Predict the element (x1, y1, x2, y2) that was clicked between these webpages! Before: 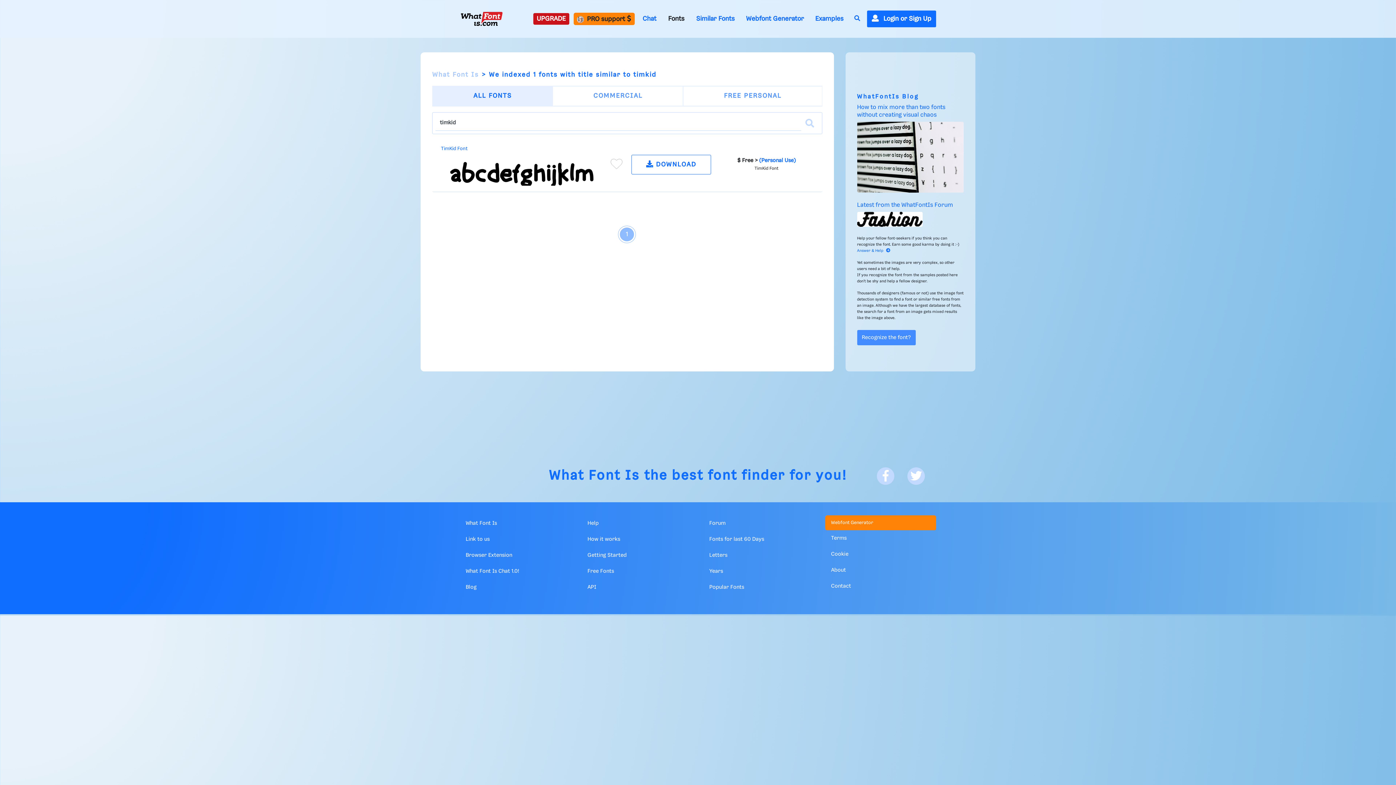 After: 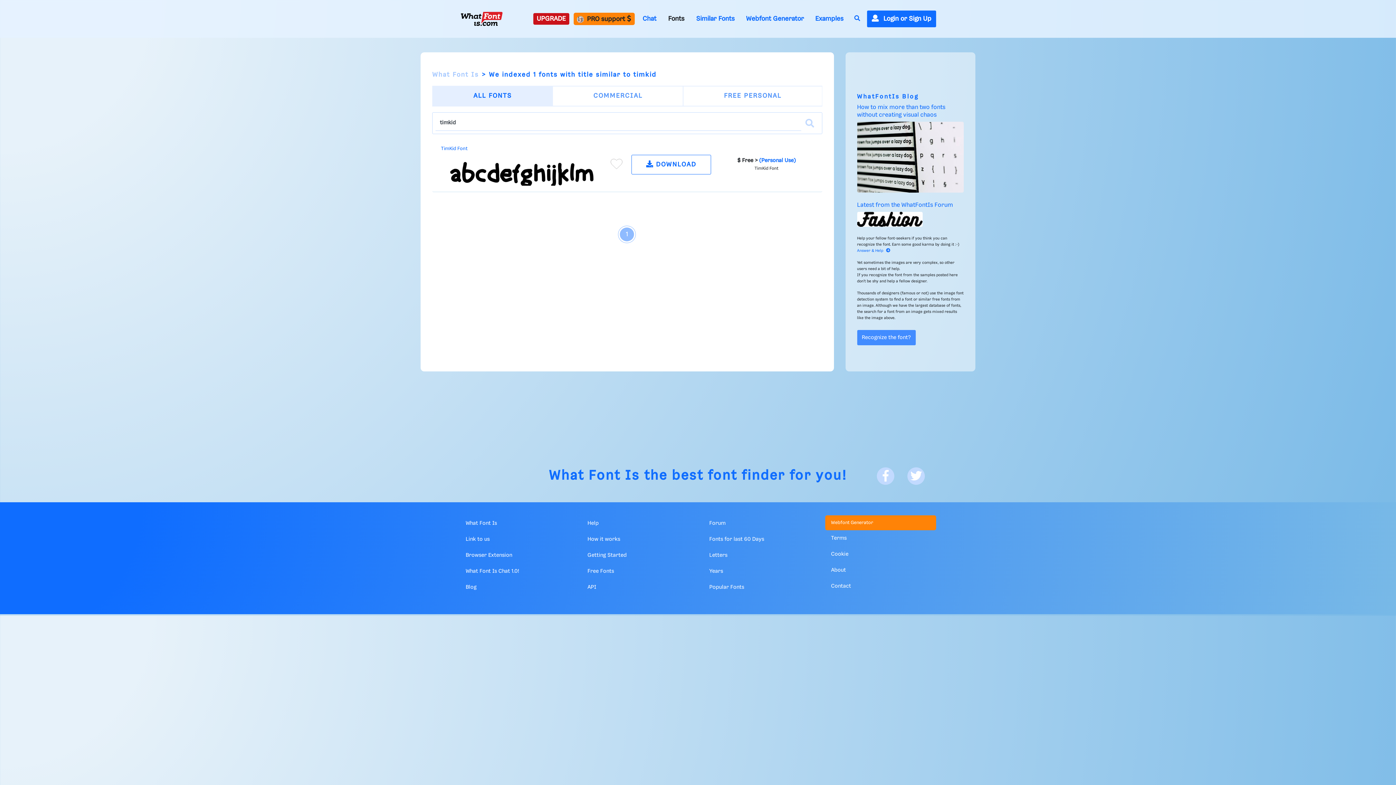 Action: bbox: (849, 9, 865, 28) label: Search